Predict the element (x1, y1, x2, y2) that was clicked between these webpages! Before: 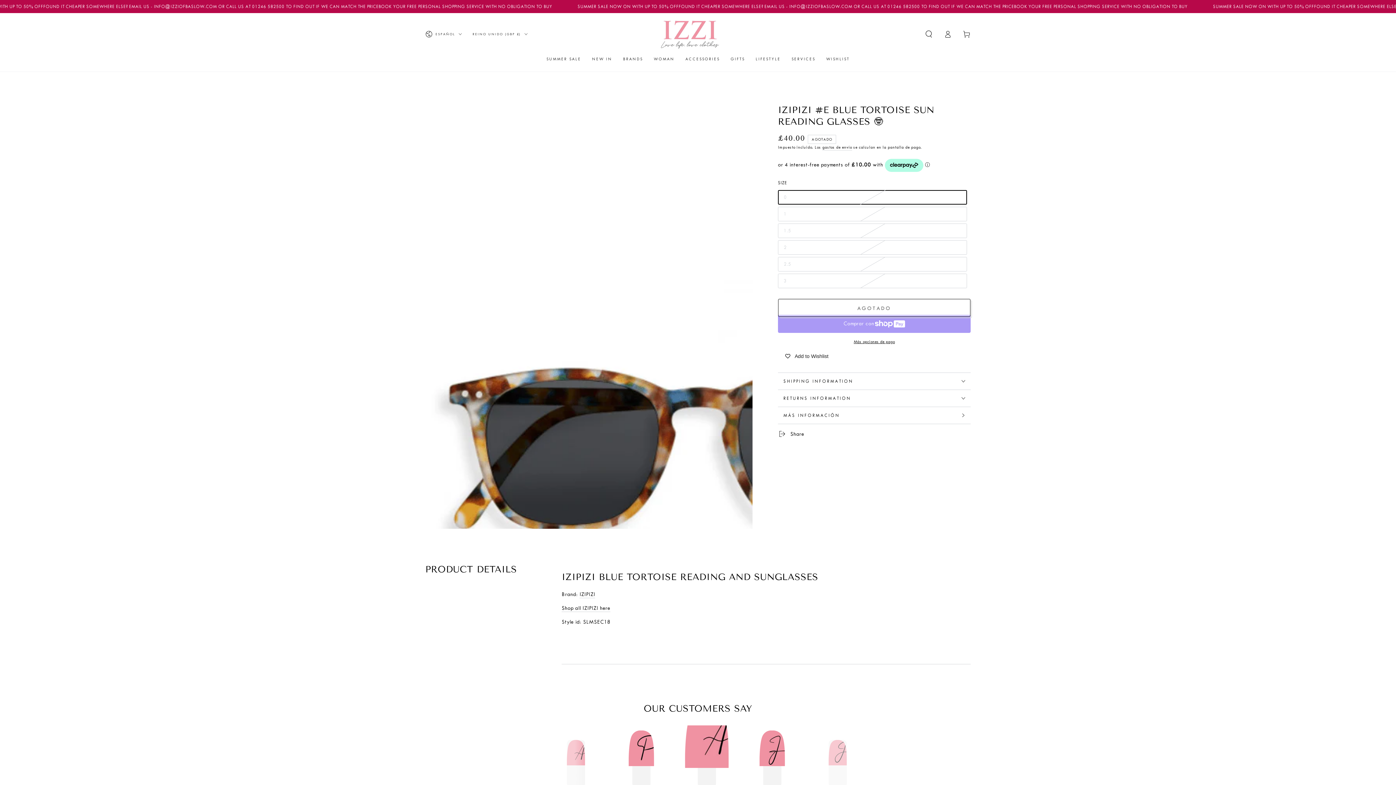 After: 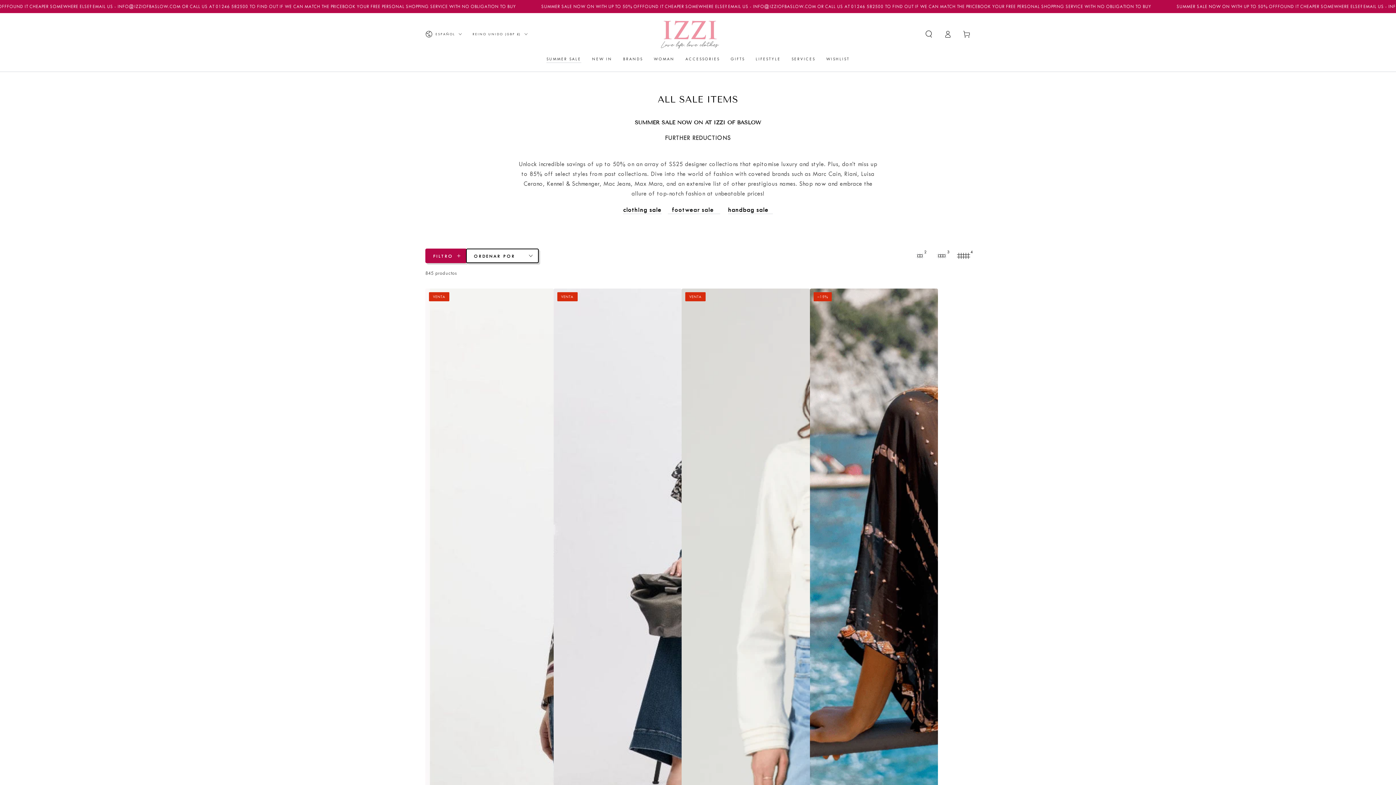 Action: bbox: (541, 50, 586, 67) label: SUMMER SALE